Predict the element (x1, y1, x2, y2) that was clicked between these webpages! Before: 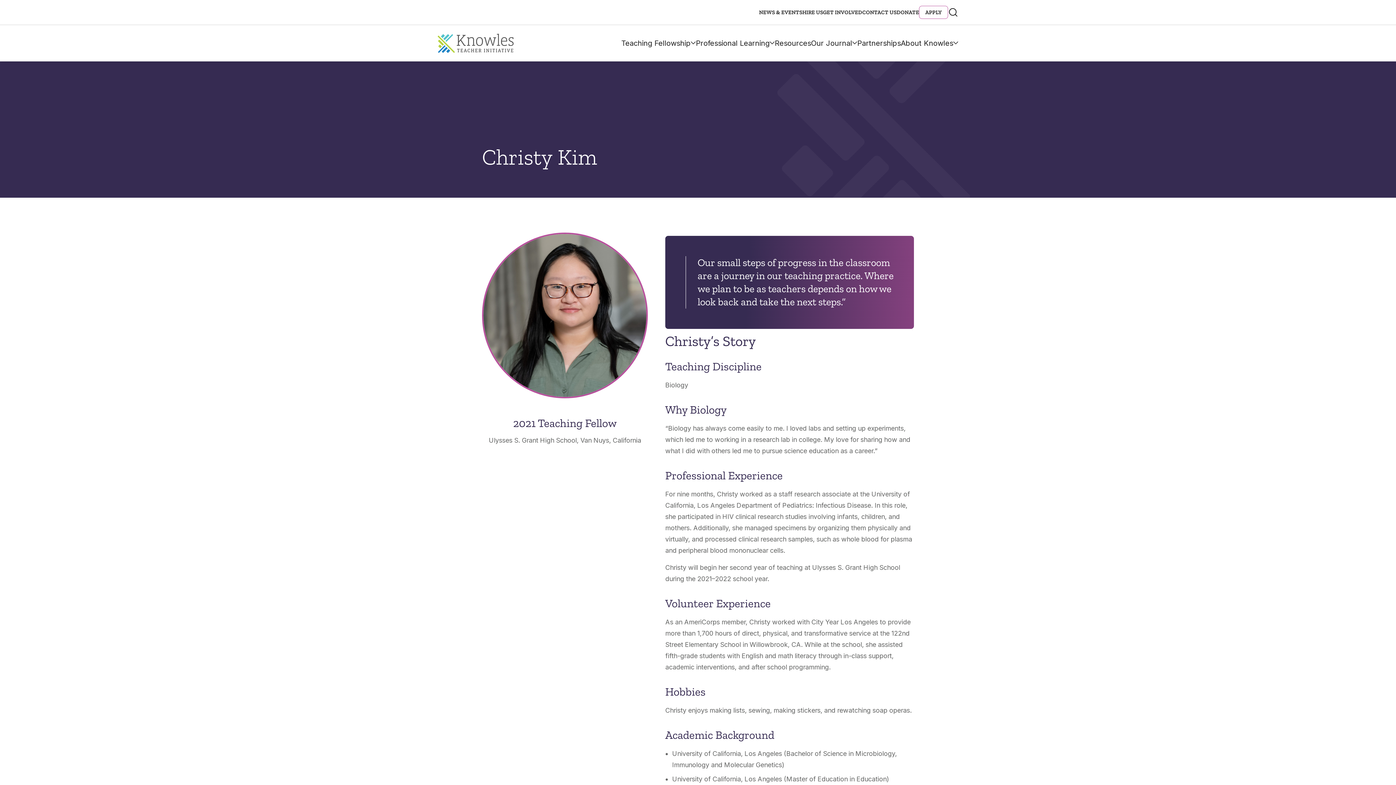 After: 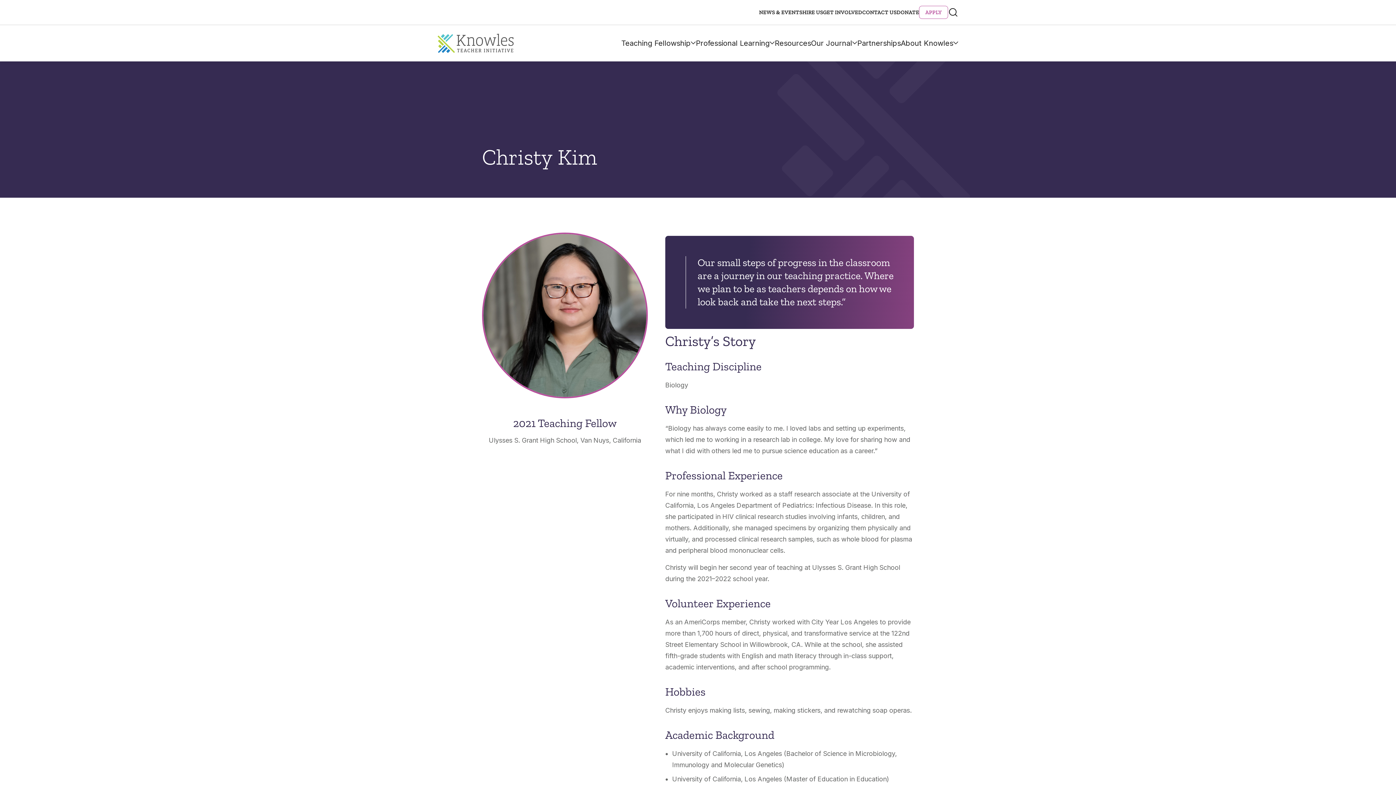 Action: label: APPLY bbox: (919, 5, 948, 18)